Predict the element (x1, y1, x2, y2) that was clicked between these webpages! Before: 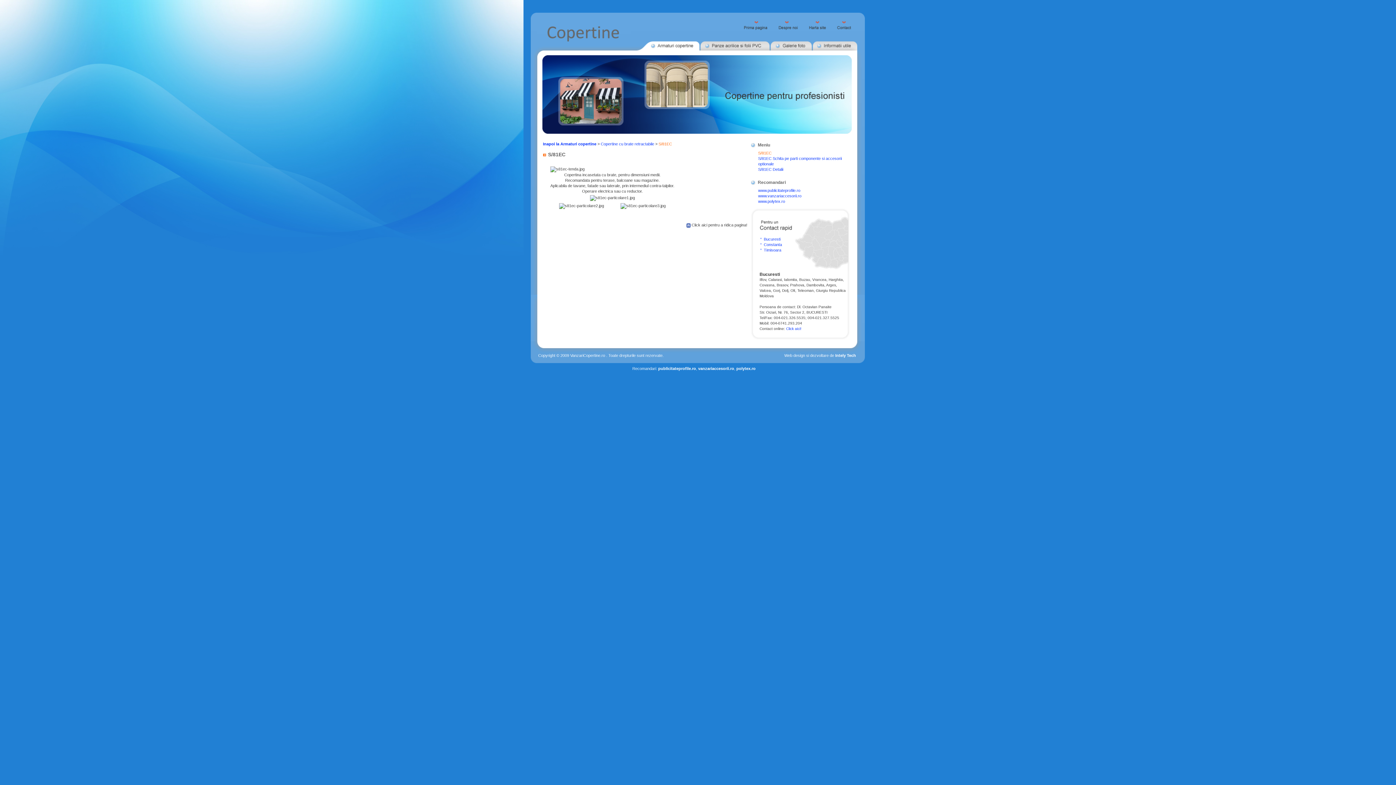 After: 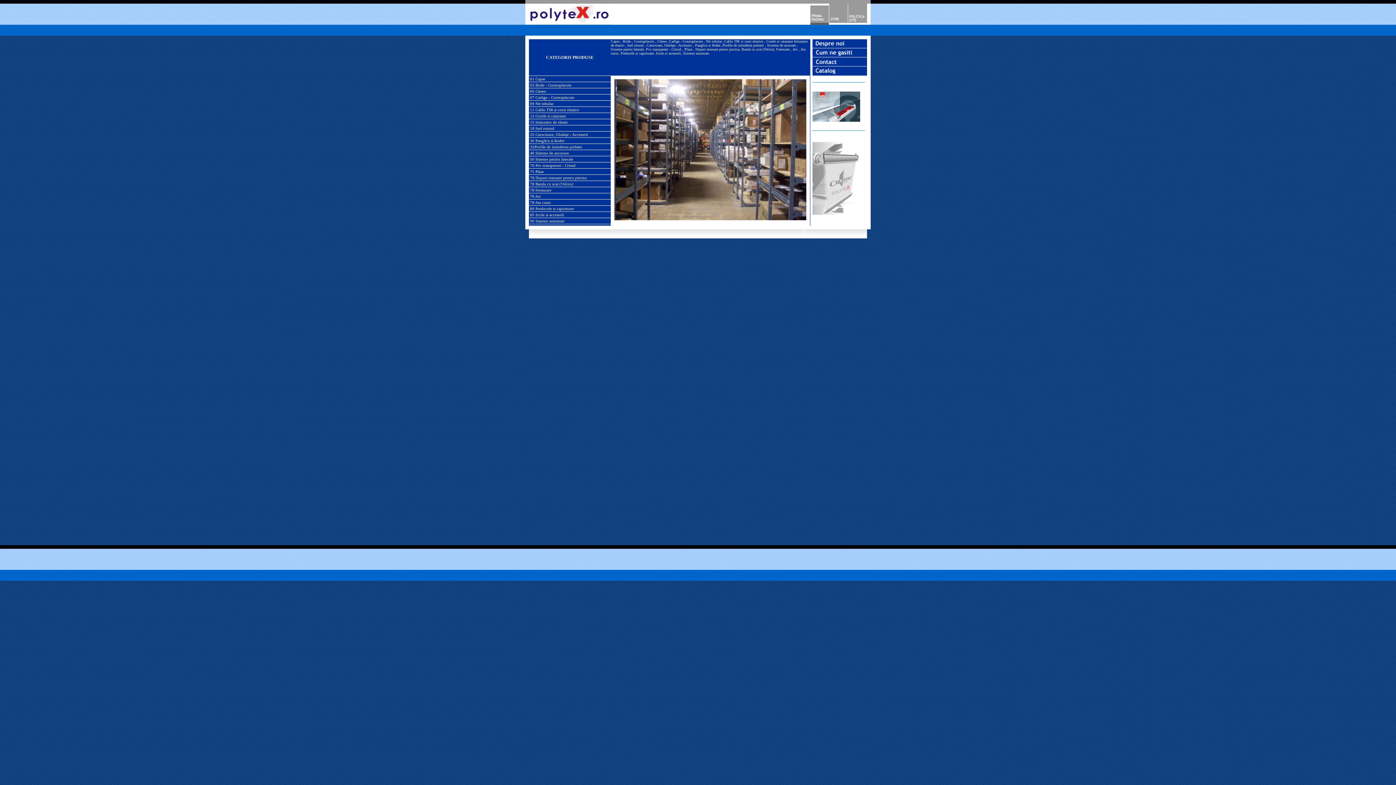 Action: label: www.vanzariaccesorii.ro bbox: (758, 193, 801, 198)